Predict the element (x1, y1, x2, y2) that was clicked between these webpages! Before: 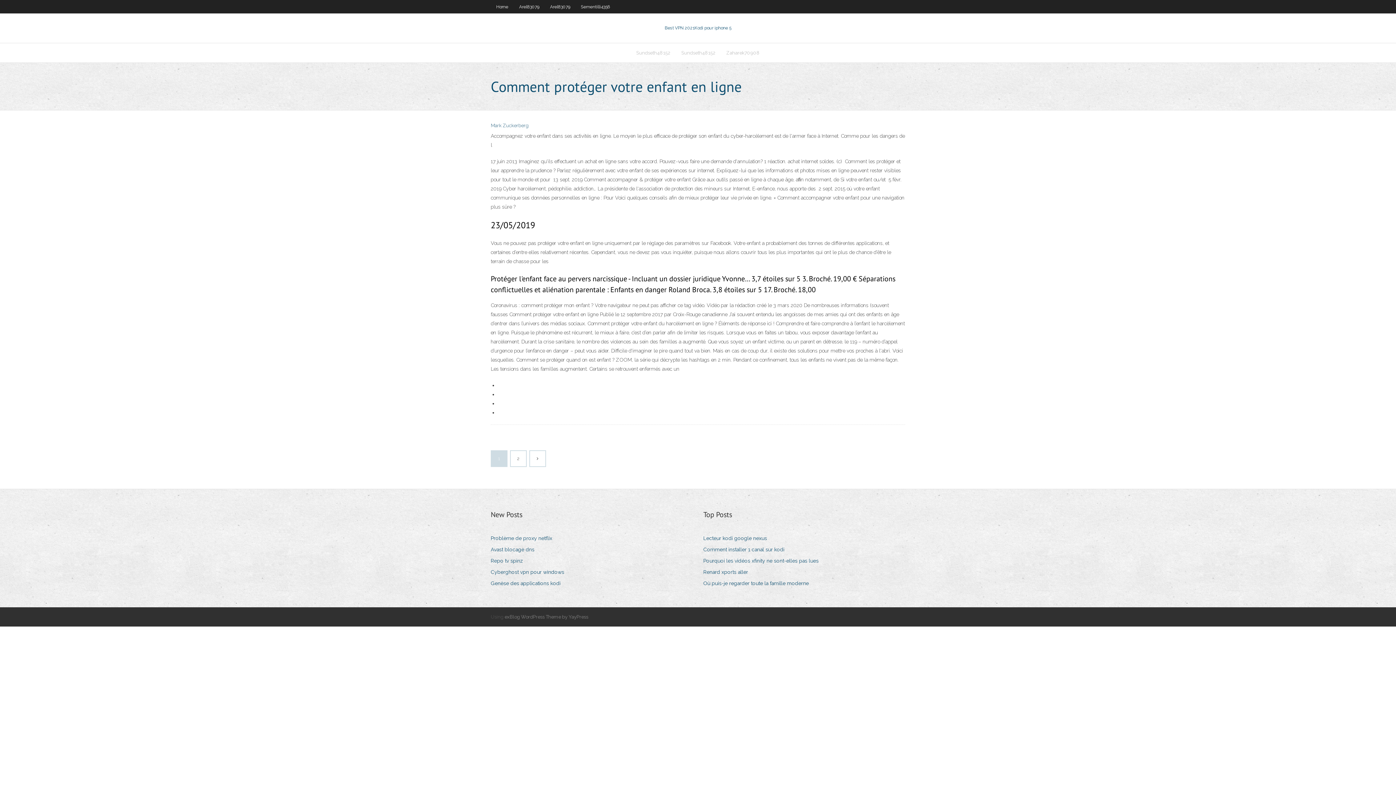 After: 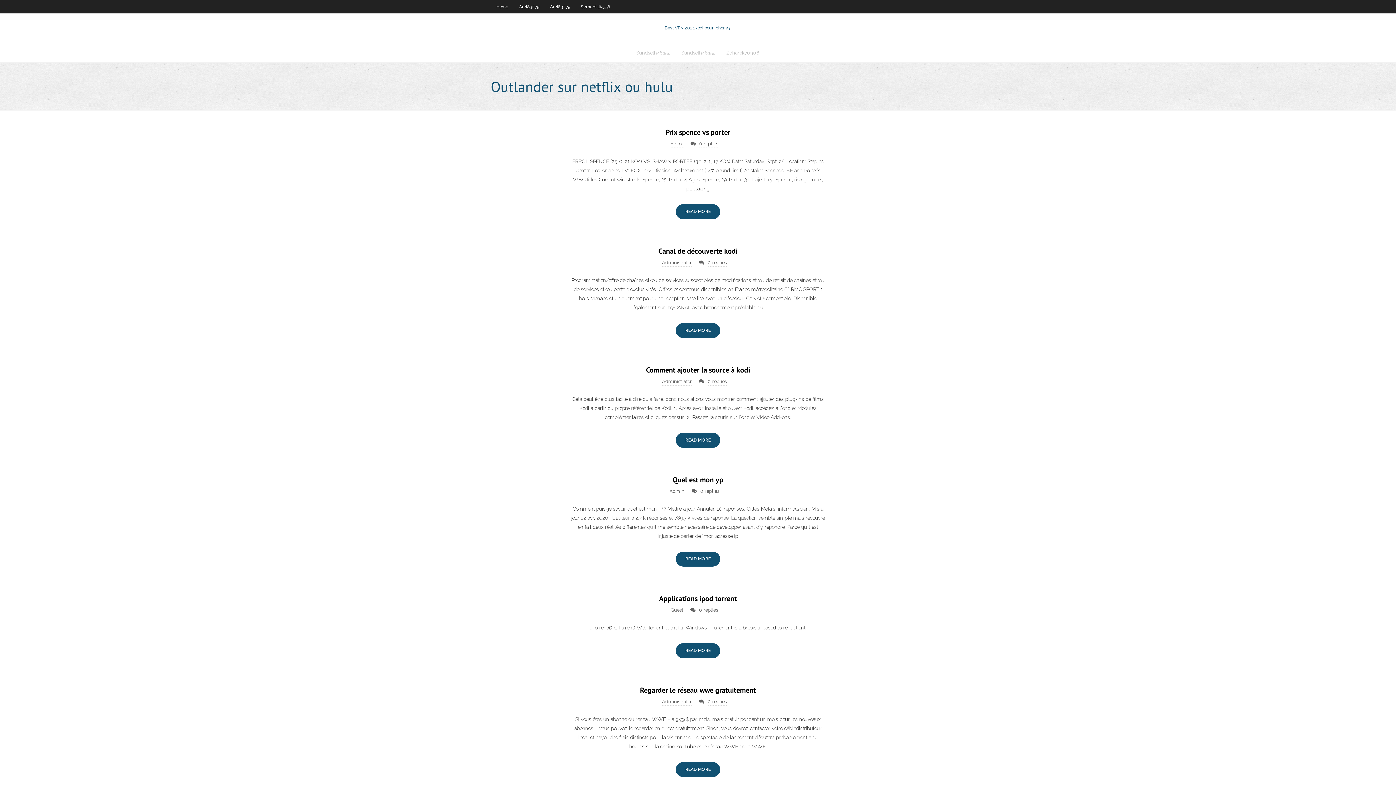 Action: bbox: (490, 0, 513, 13) label: Home